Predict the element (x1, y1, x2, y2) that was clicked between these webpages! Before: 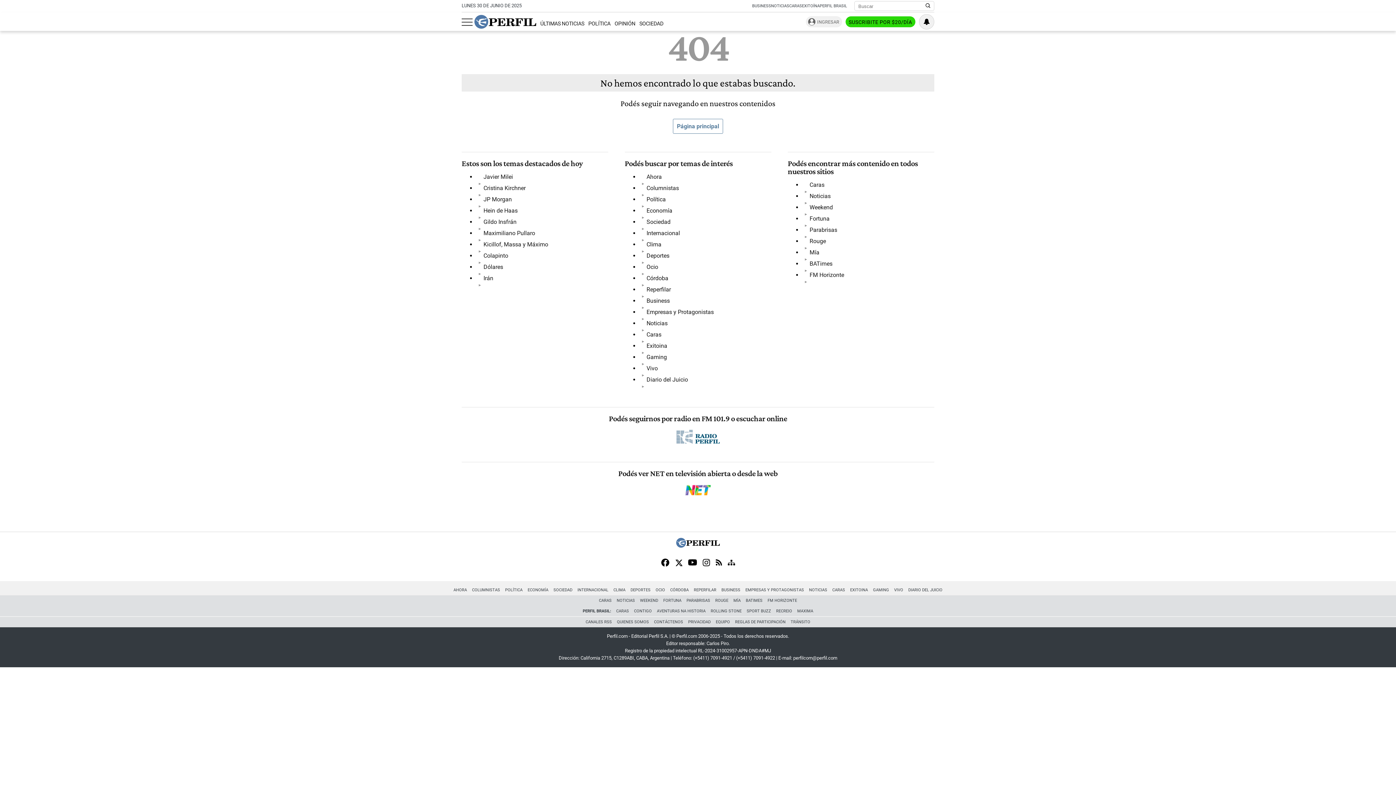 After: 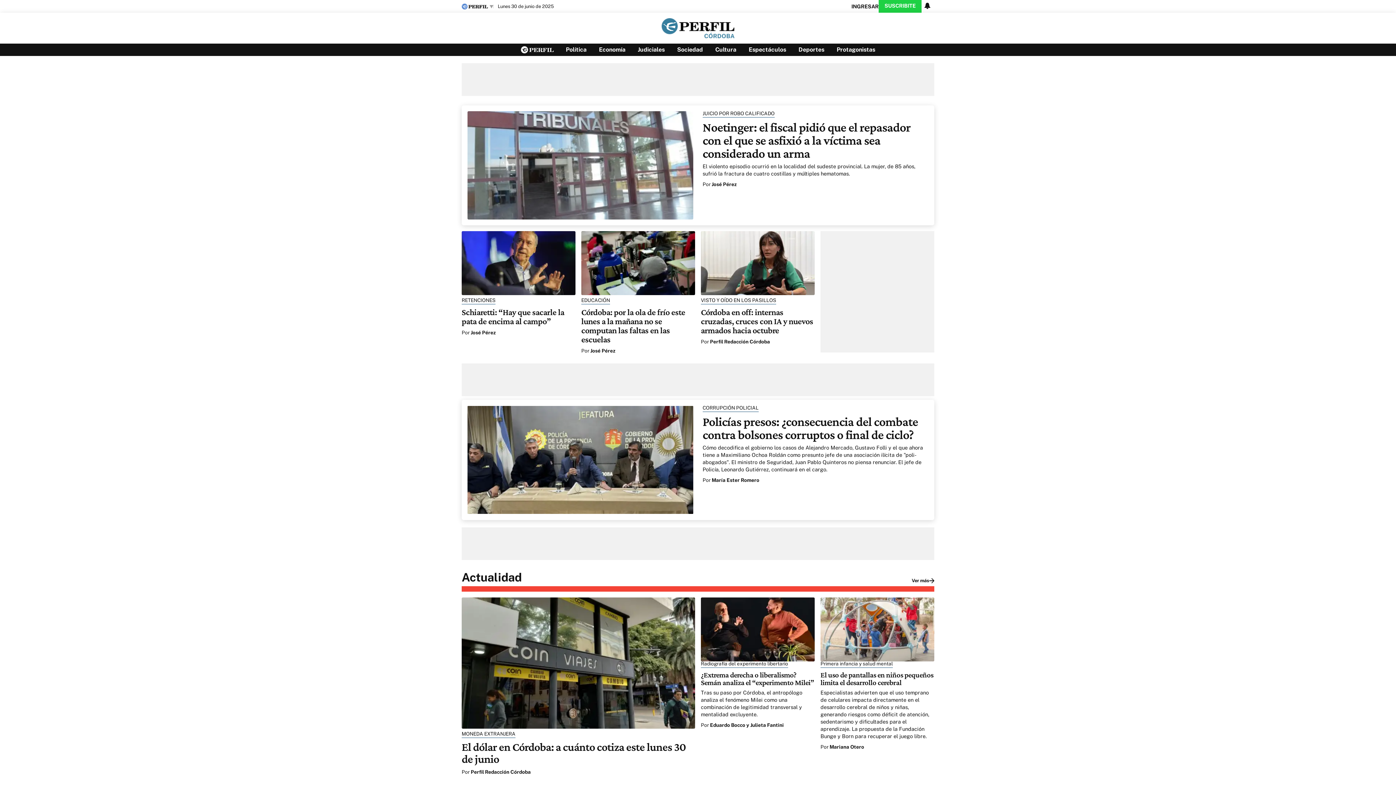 Action: label: CÓRDOBA bbox: (668, 586, 691, 593)